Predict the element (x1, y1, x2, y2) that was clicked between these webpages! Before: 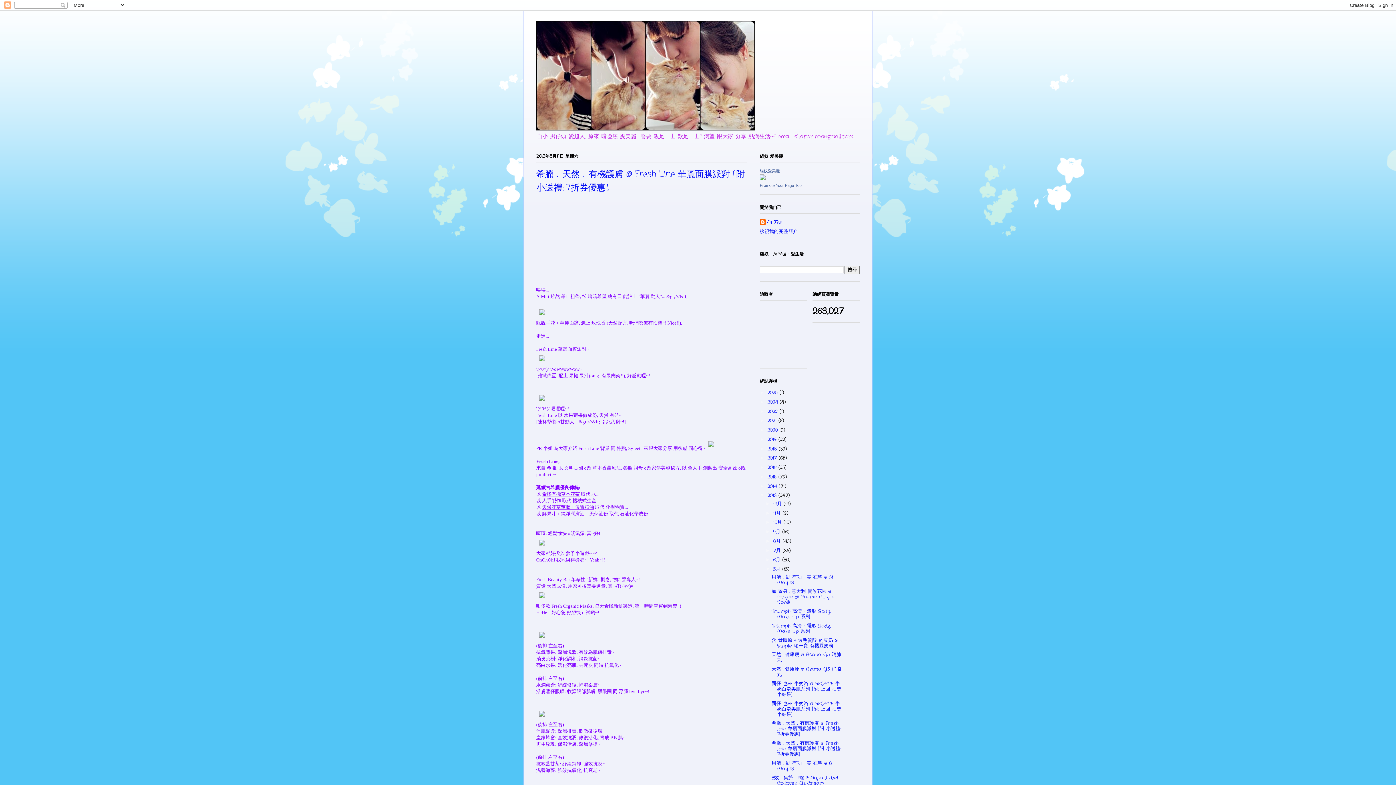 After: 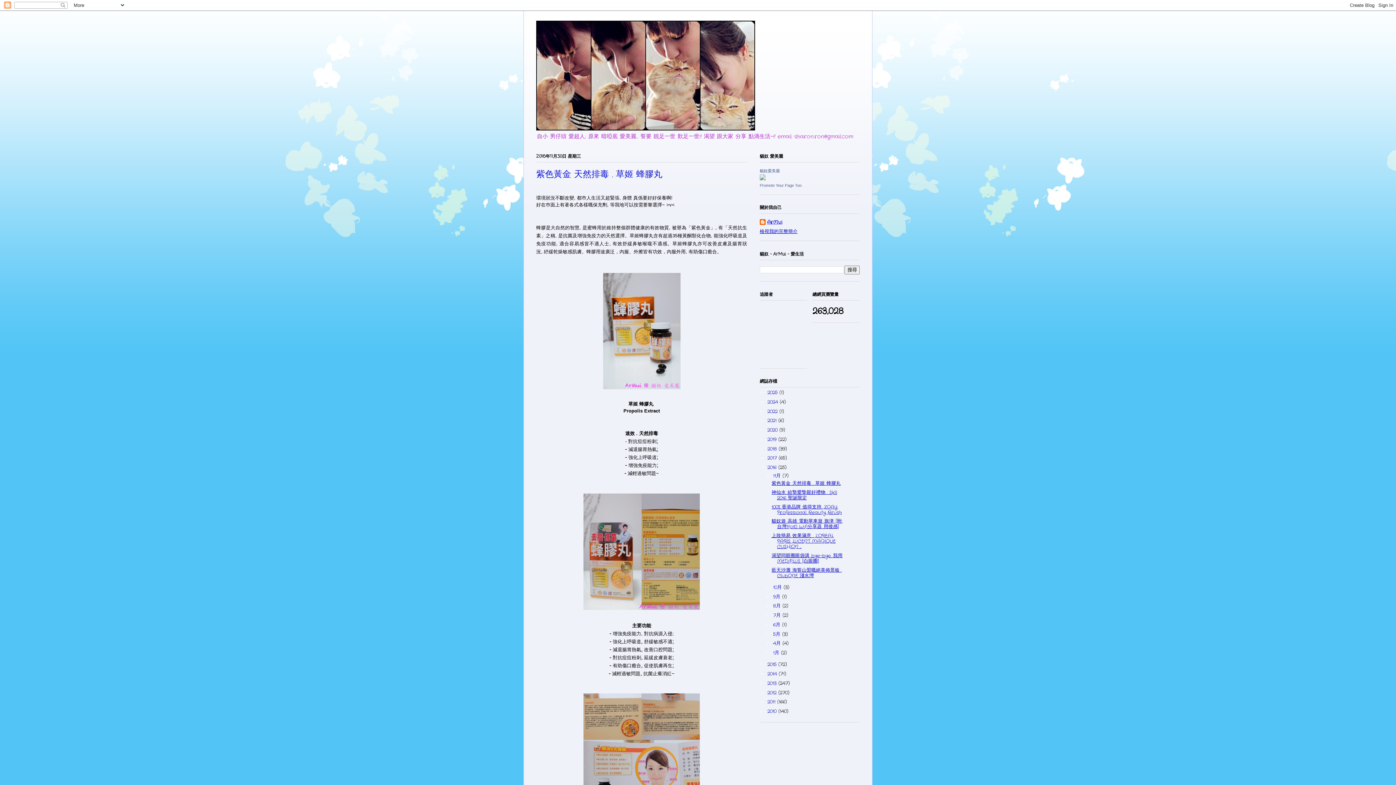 Action: bbox: (767, 464, 778, 471) label: 2016 